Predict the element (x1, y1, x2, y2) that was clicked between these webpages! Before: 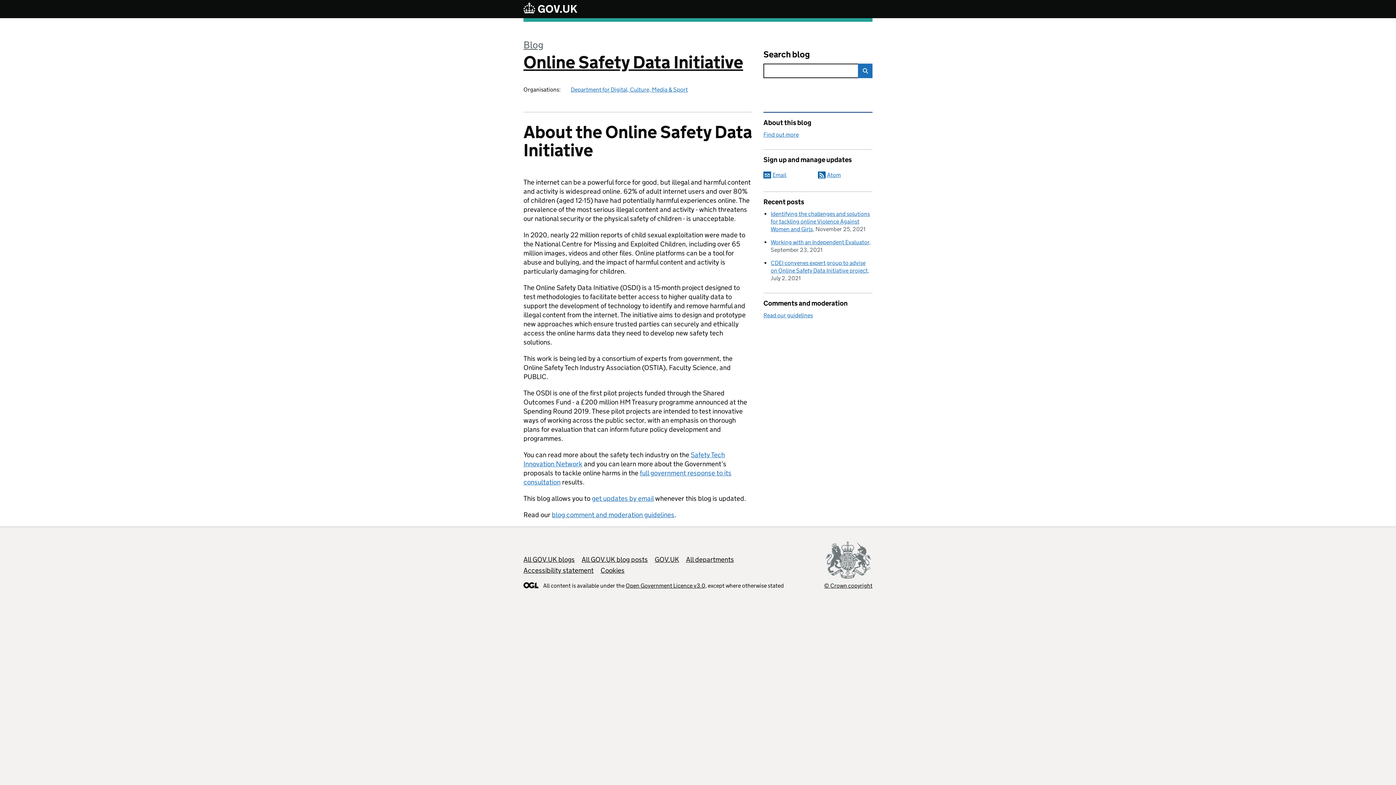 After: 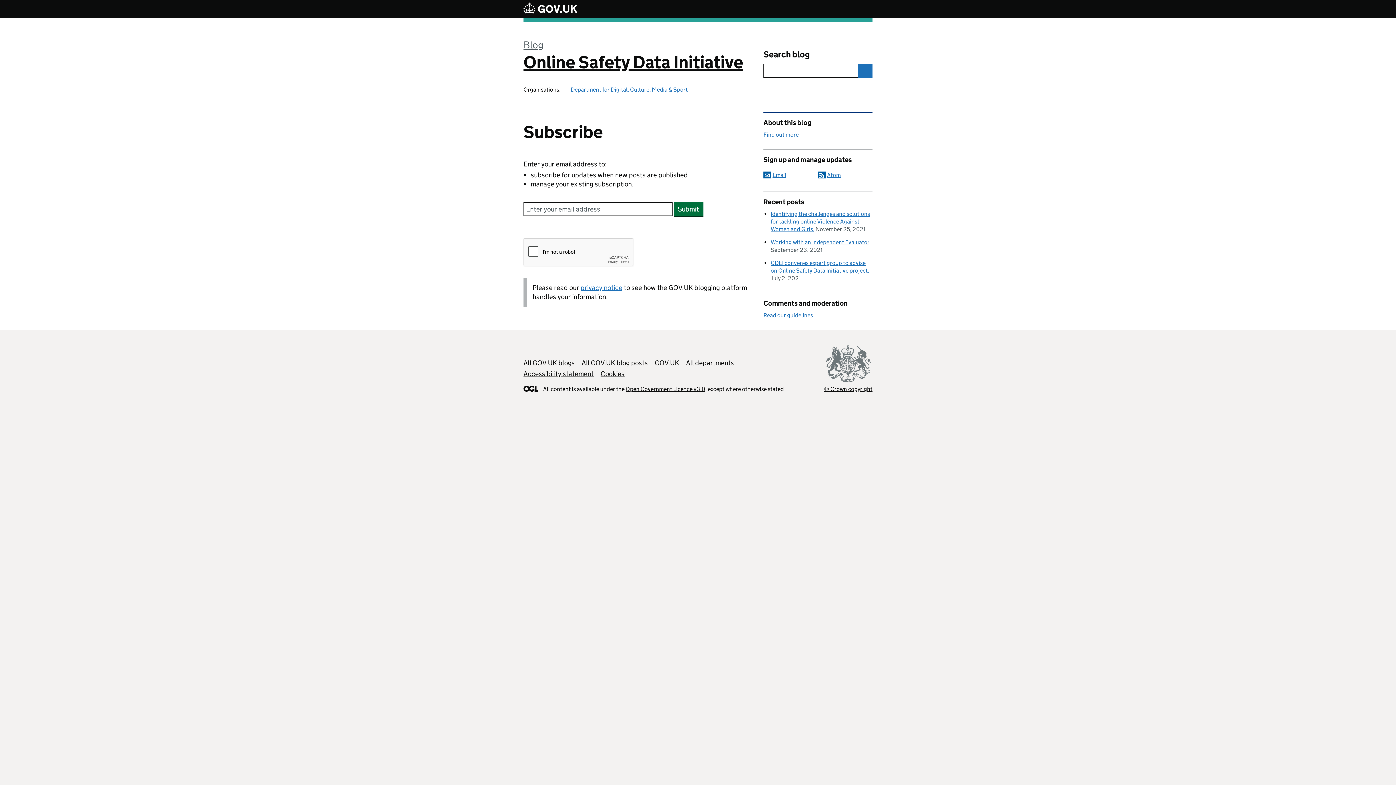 Action: bbox: (592, 494, 653, 502) label: get updates by email